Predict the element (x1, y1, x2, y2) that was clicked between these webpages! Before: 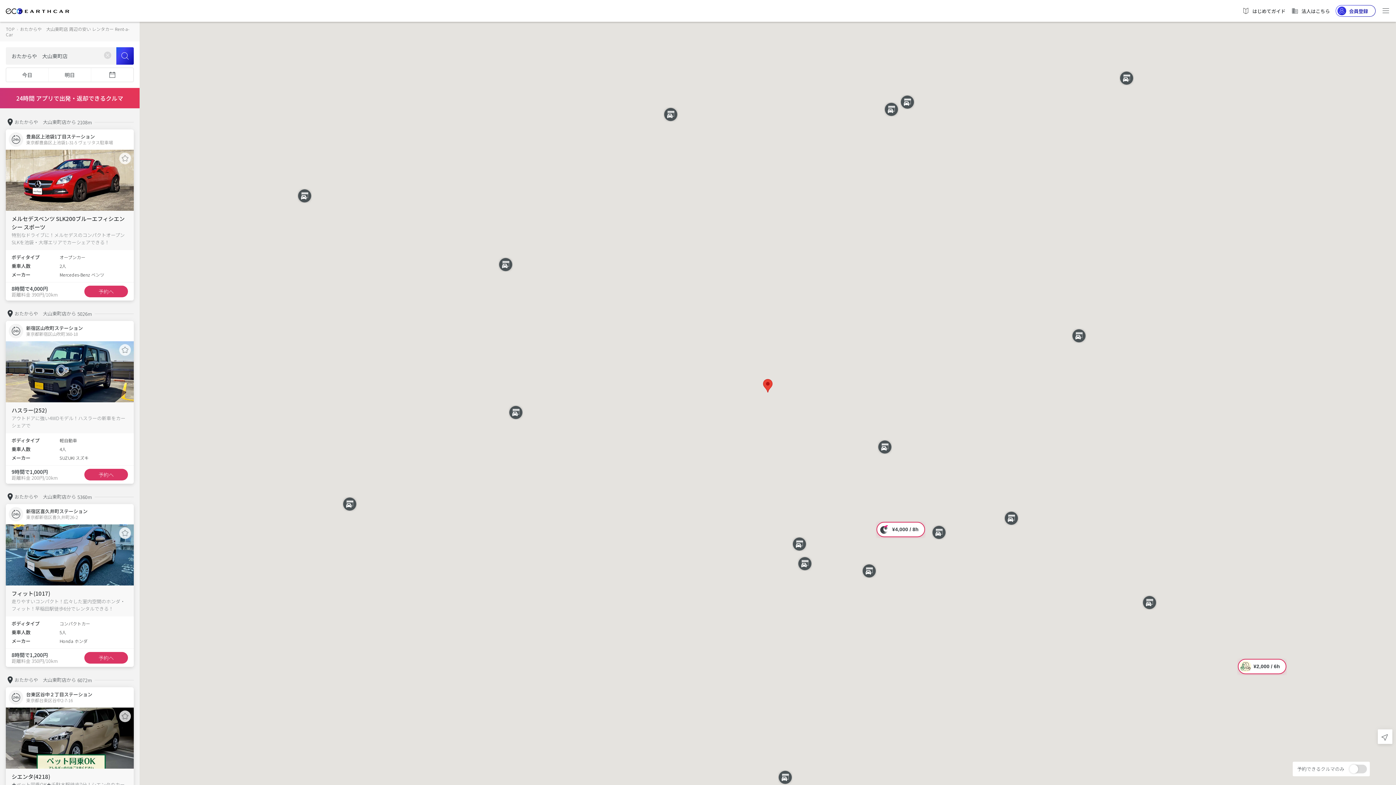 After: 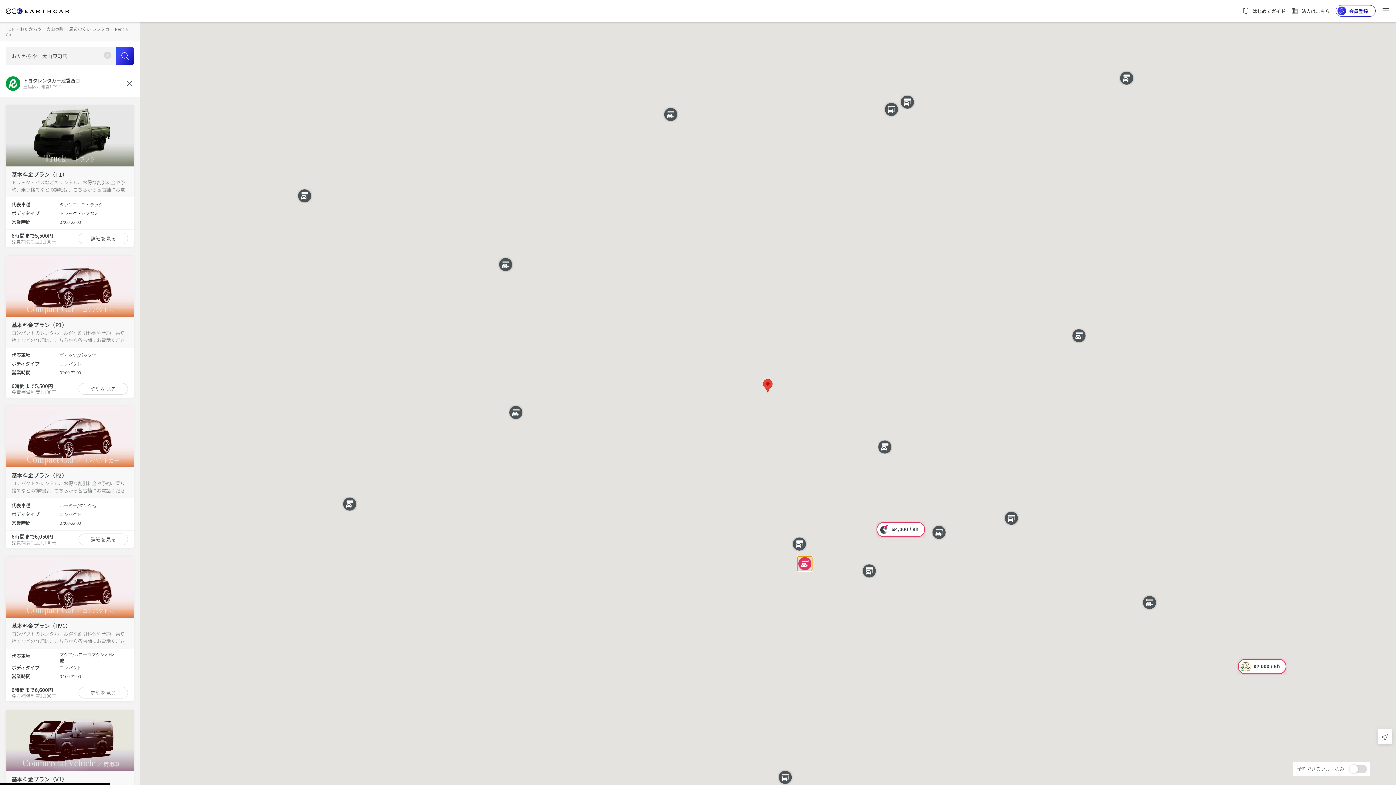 Action: label: トヨタレンタカー池袋西口 bbox: (797, 556, 812, 571)